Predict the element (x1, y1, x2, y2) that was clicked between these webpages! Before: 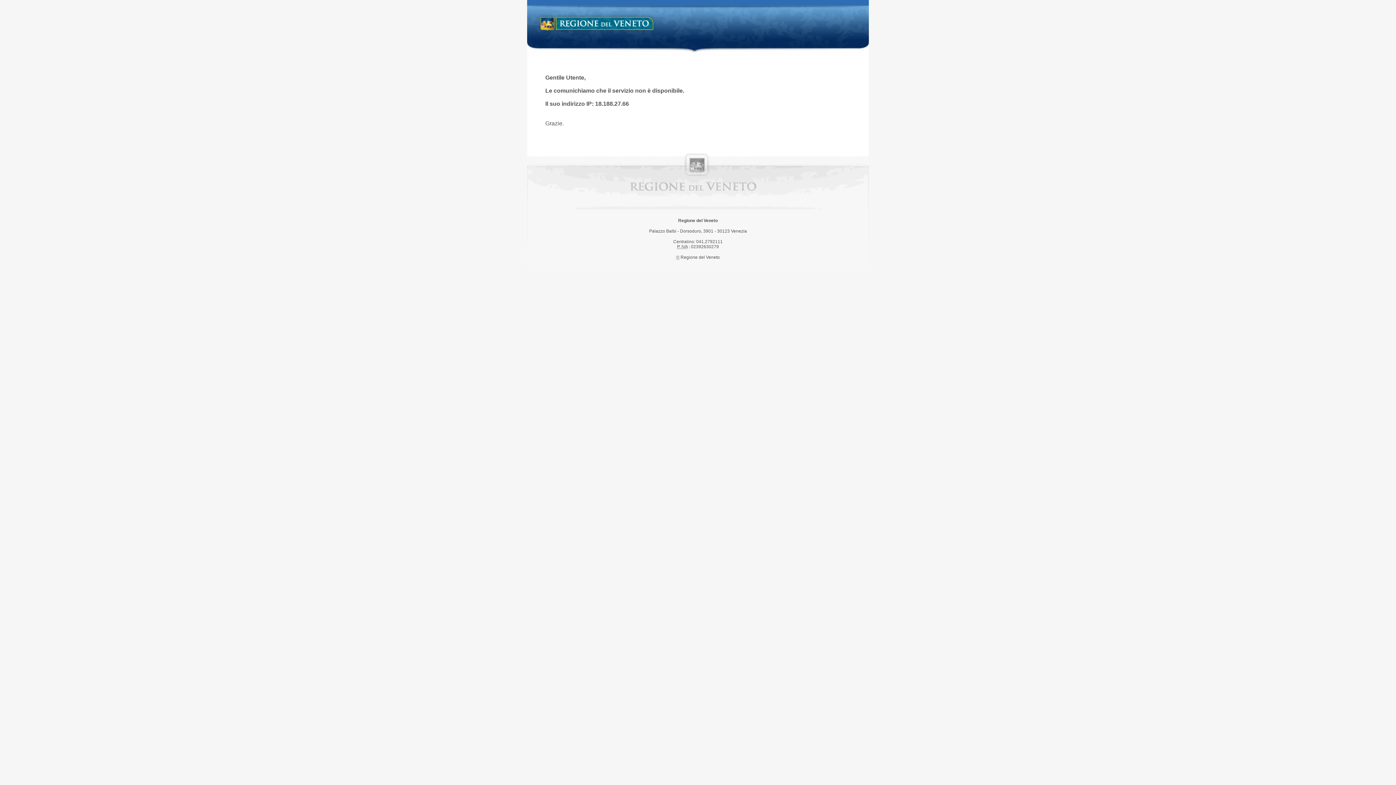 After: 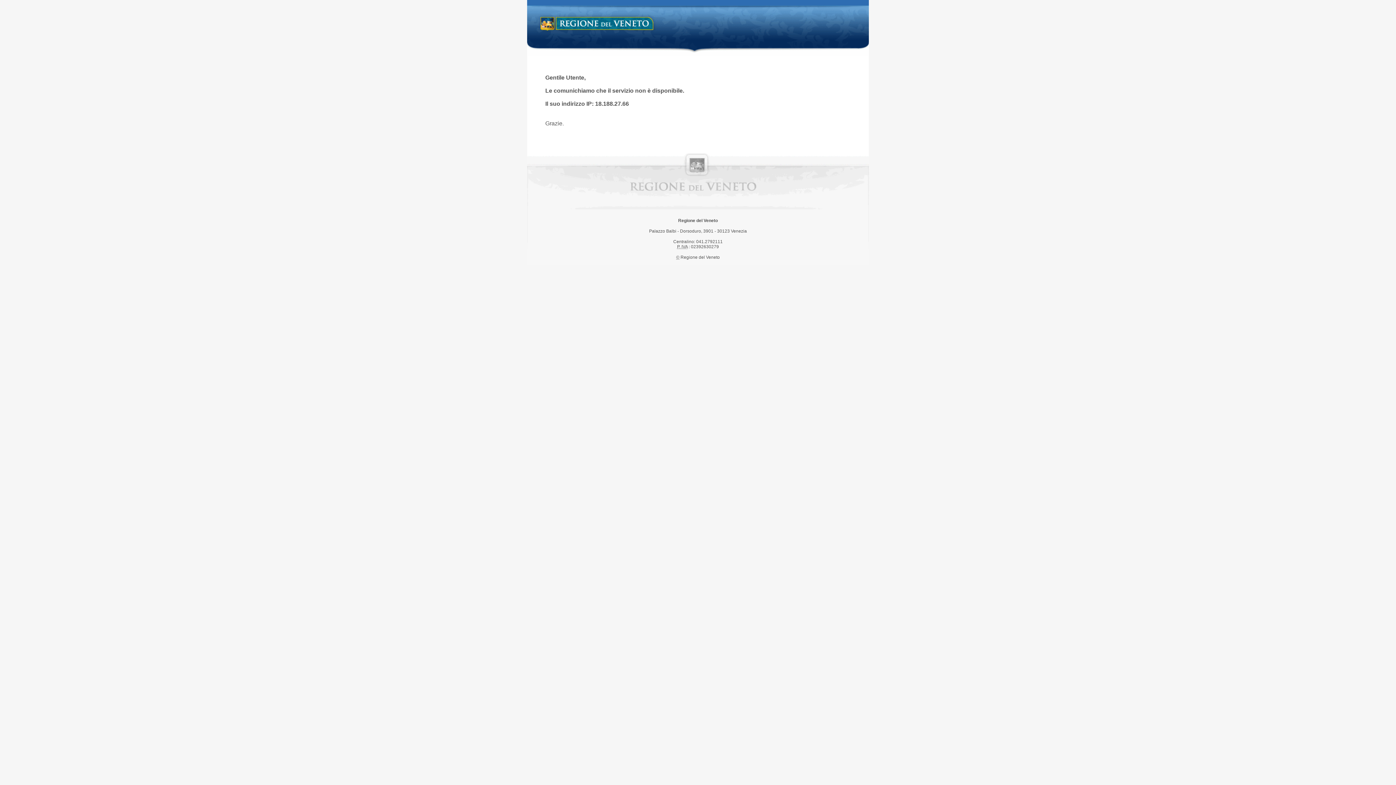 Action: bbox: (538, 14, 658, 34) label: Regione del Veneto